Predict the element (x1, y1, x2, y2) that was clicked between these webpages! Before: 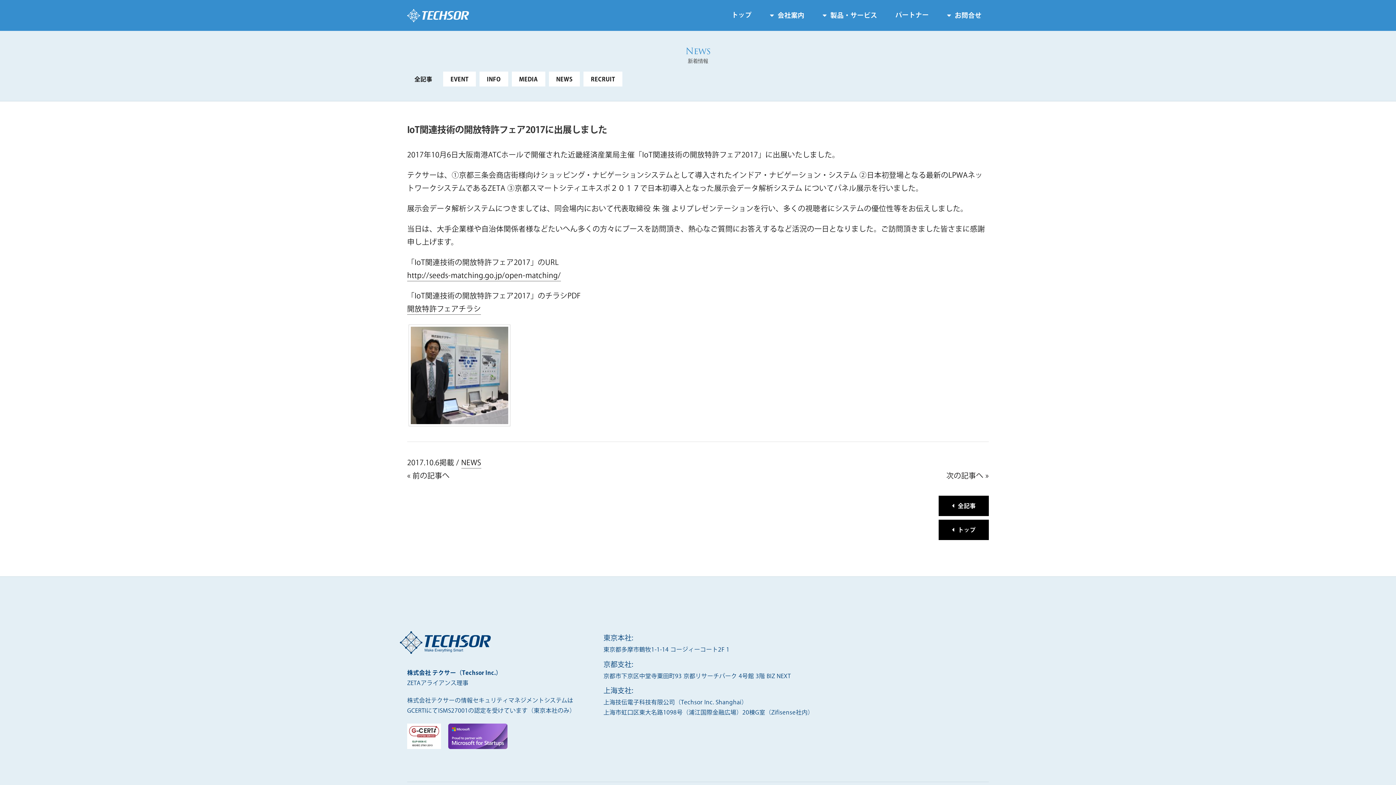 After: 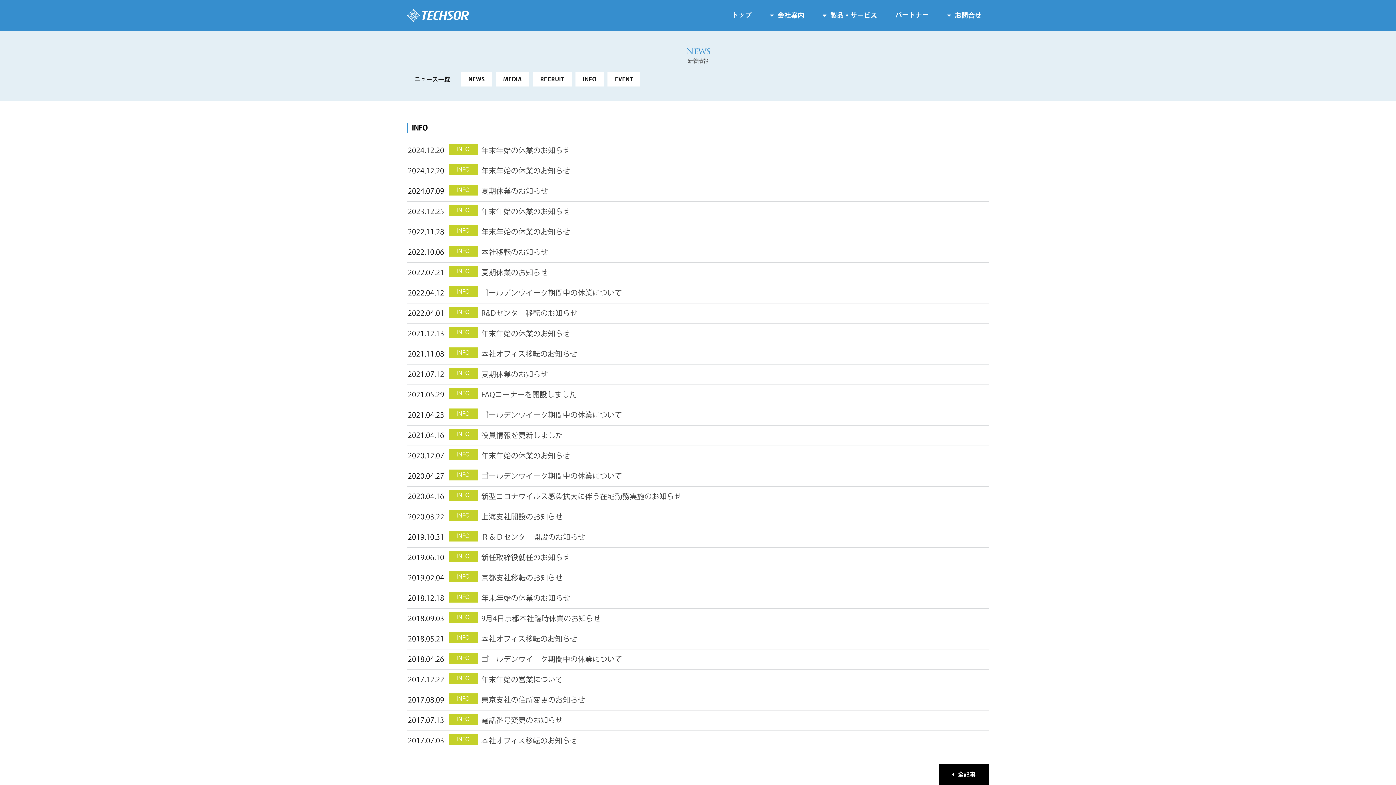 Action: bbox: (479, 71, 508, 86) label: INFO